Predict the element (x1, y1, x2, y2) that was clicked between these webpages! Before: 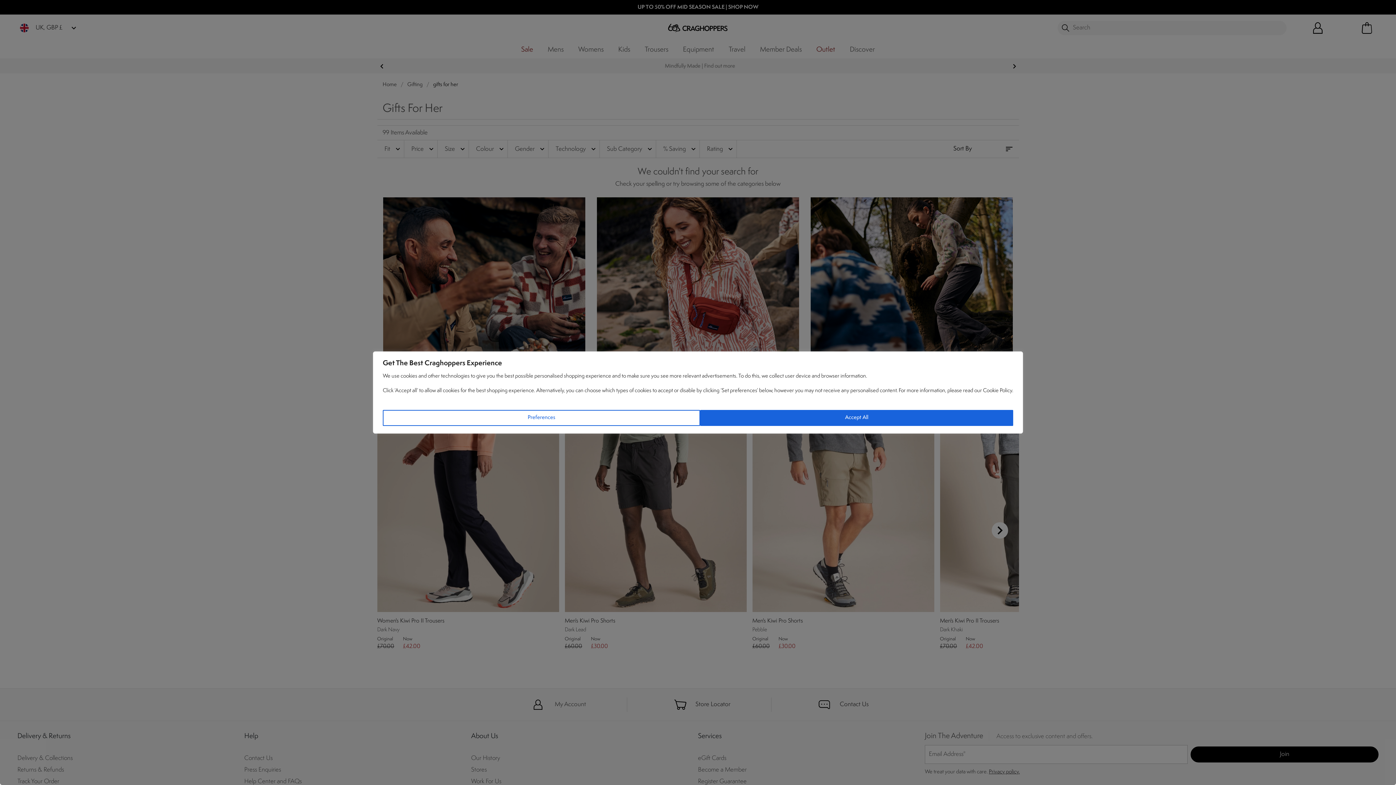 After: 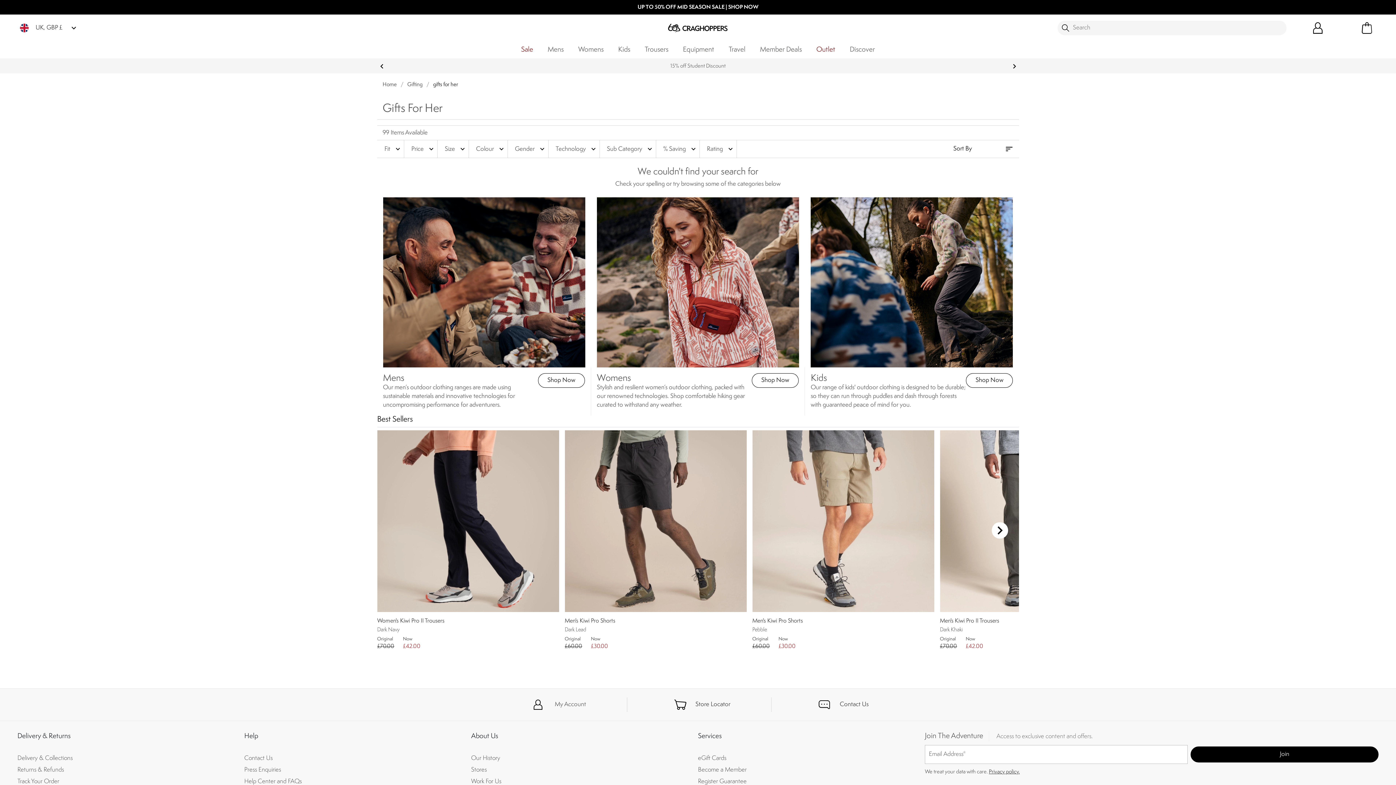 Action: bbox: (700, 410, 1013, 426) label: Accept All